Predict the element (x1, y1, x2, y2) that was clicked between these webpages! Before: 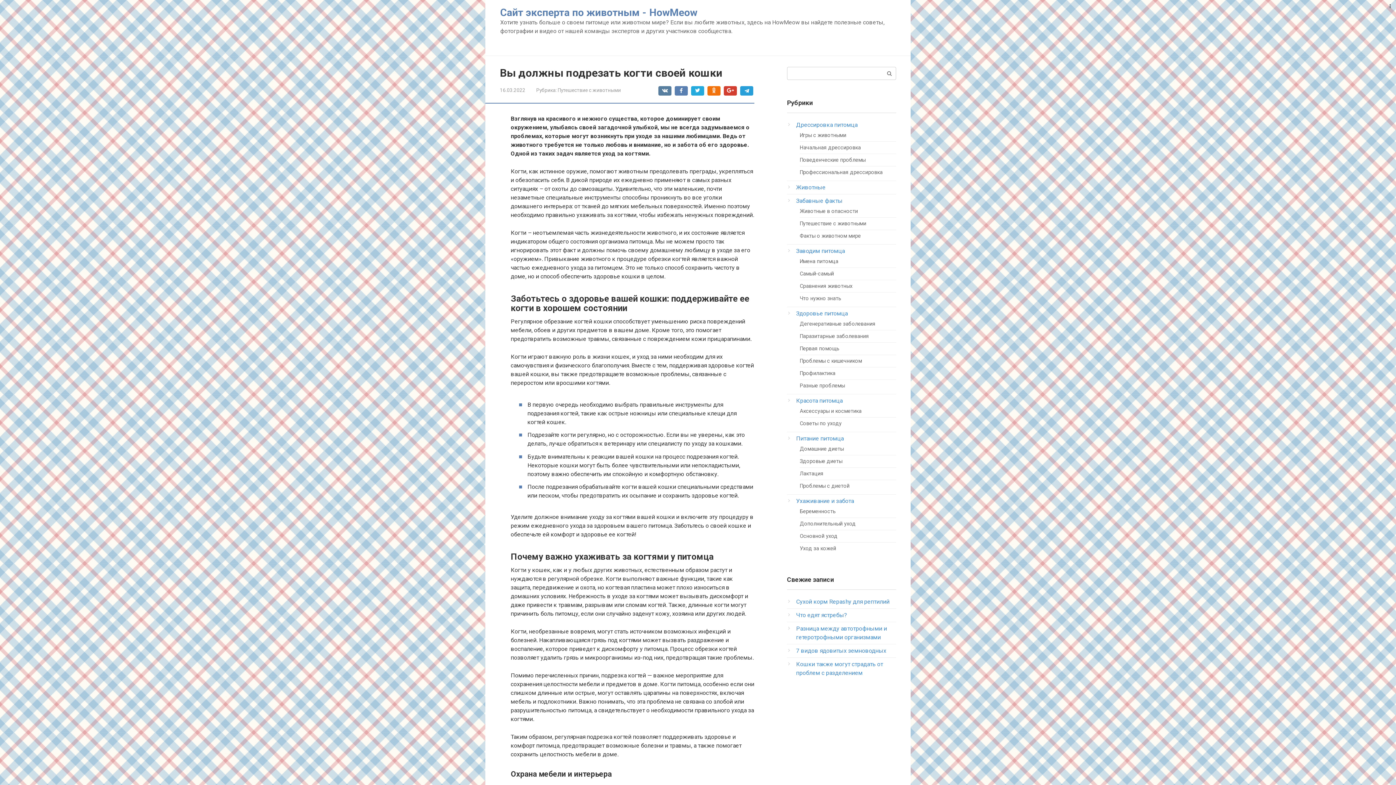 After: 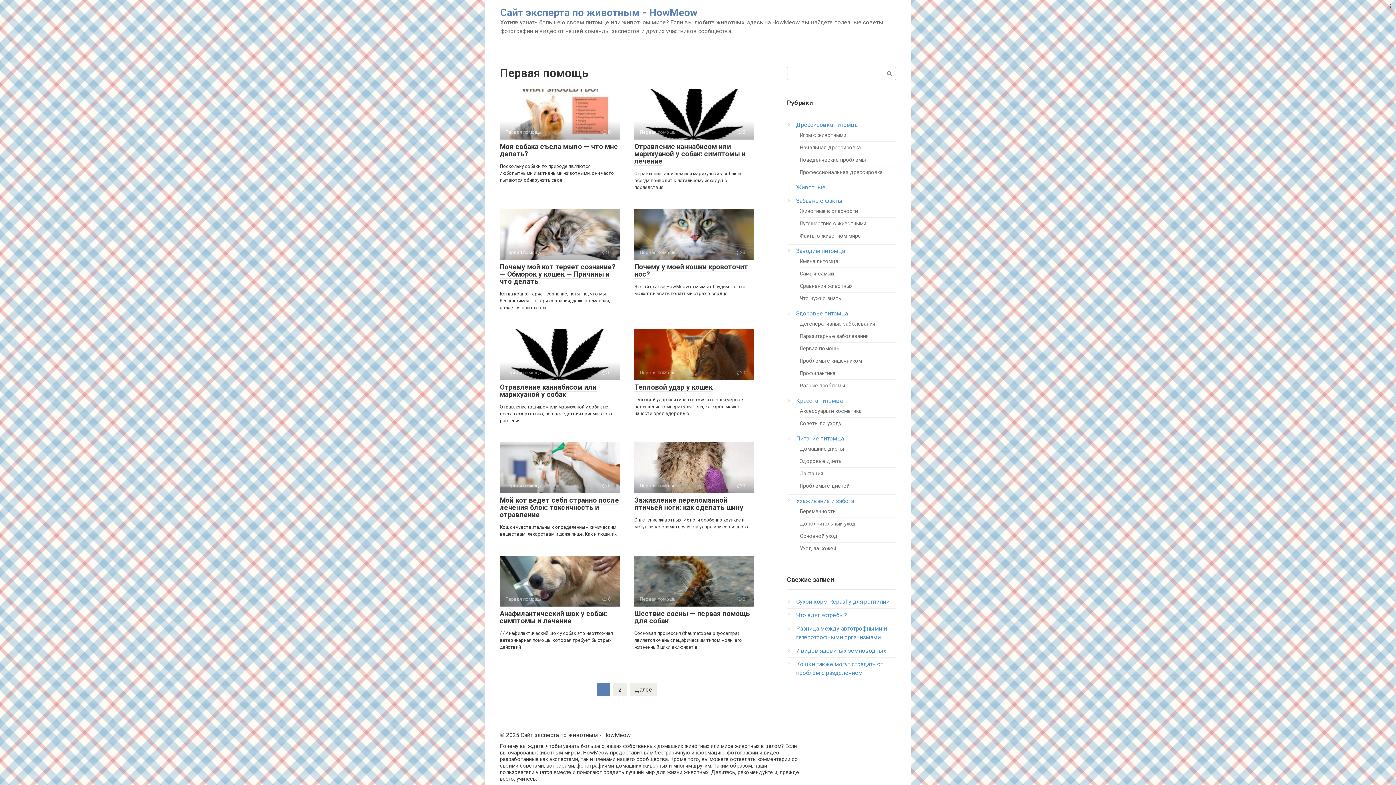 Action: bbox: (800, 345, 839, 352) label: Первая помощь